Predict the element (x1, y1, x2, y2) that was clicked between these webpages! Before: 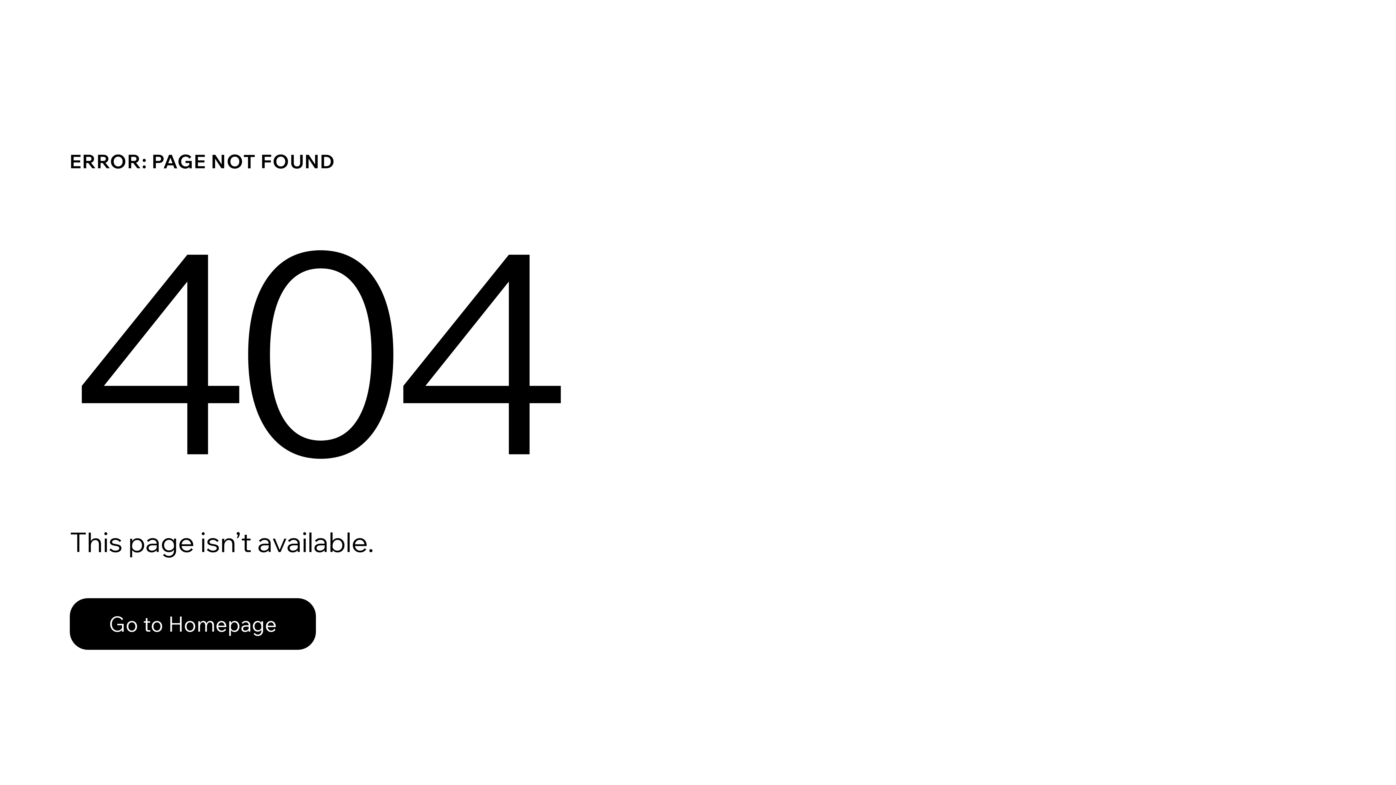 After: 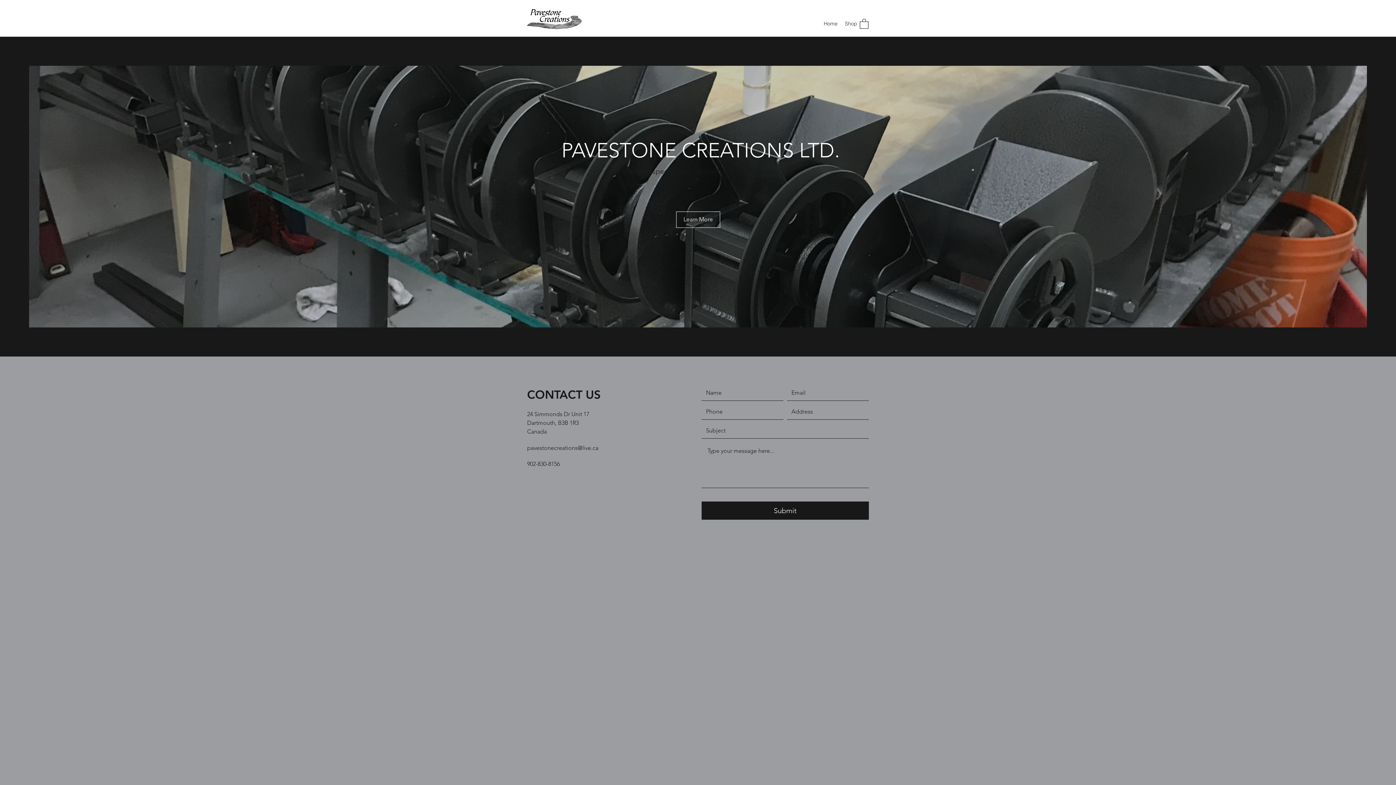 Action: bbox: (69, 598, 316, 650) label: Go to Homepage